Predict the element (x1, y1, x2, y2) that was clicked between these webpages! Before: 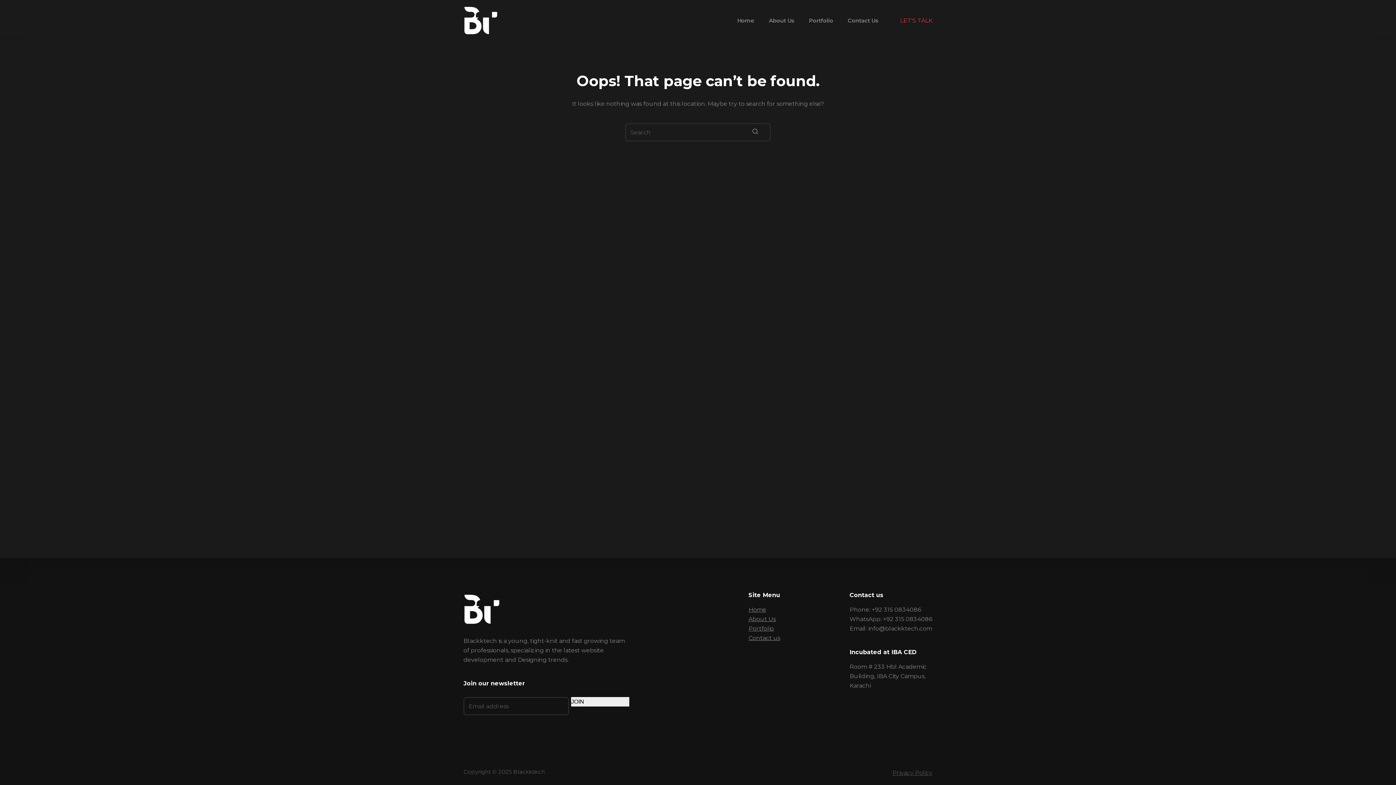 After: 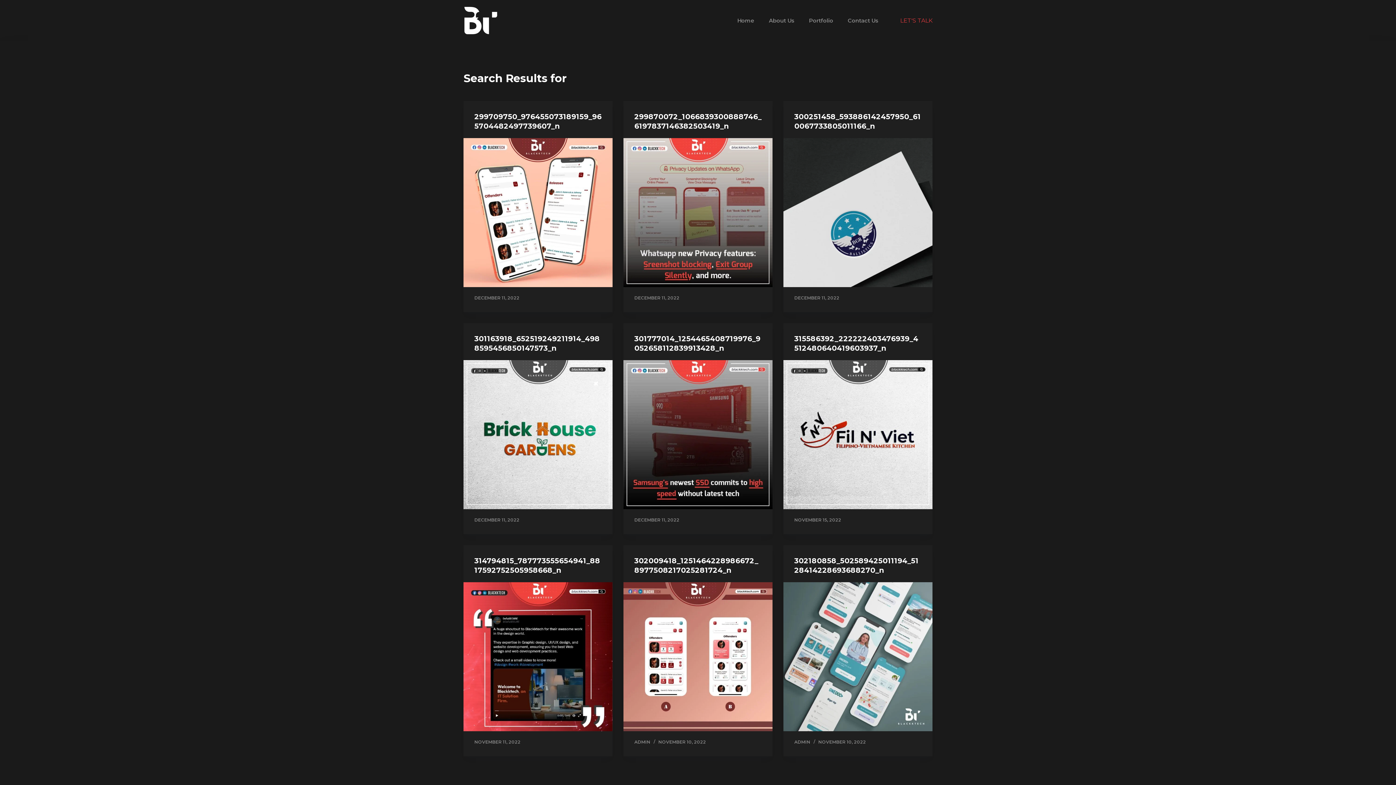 Action: bbox: (752, 123, 770, 141) label: Search button